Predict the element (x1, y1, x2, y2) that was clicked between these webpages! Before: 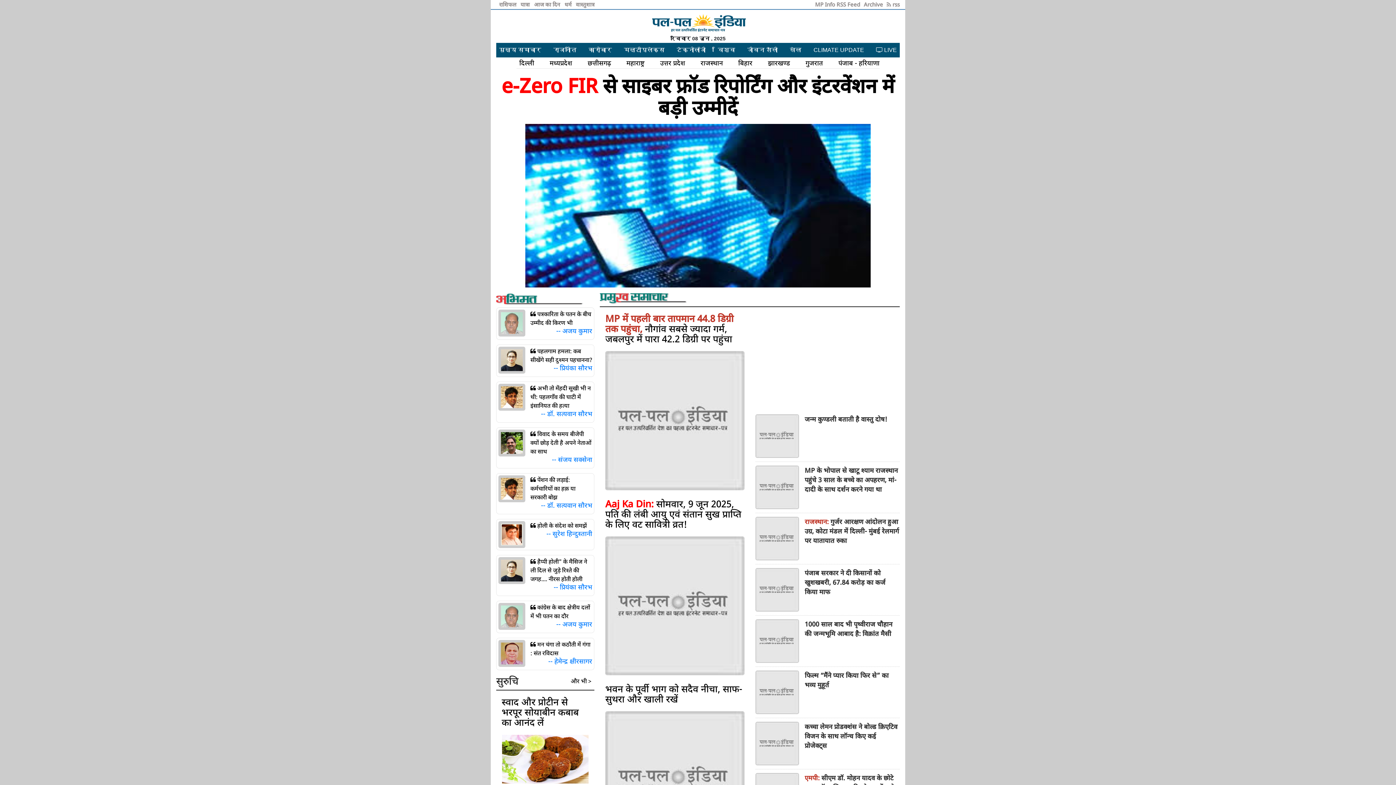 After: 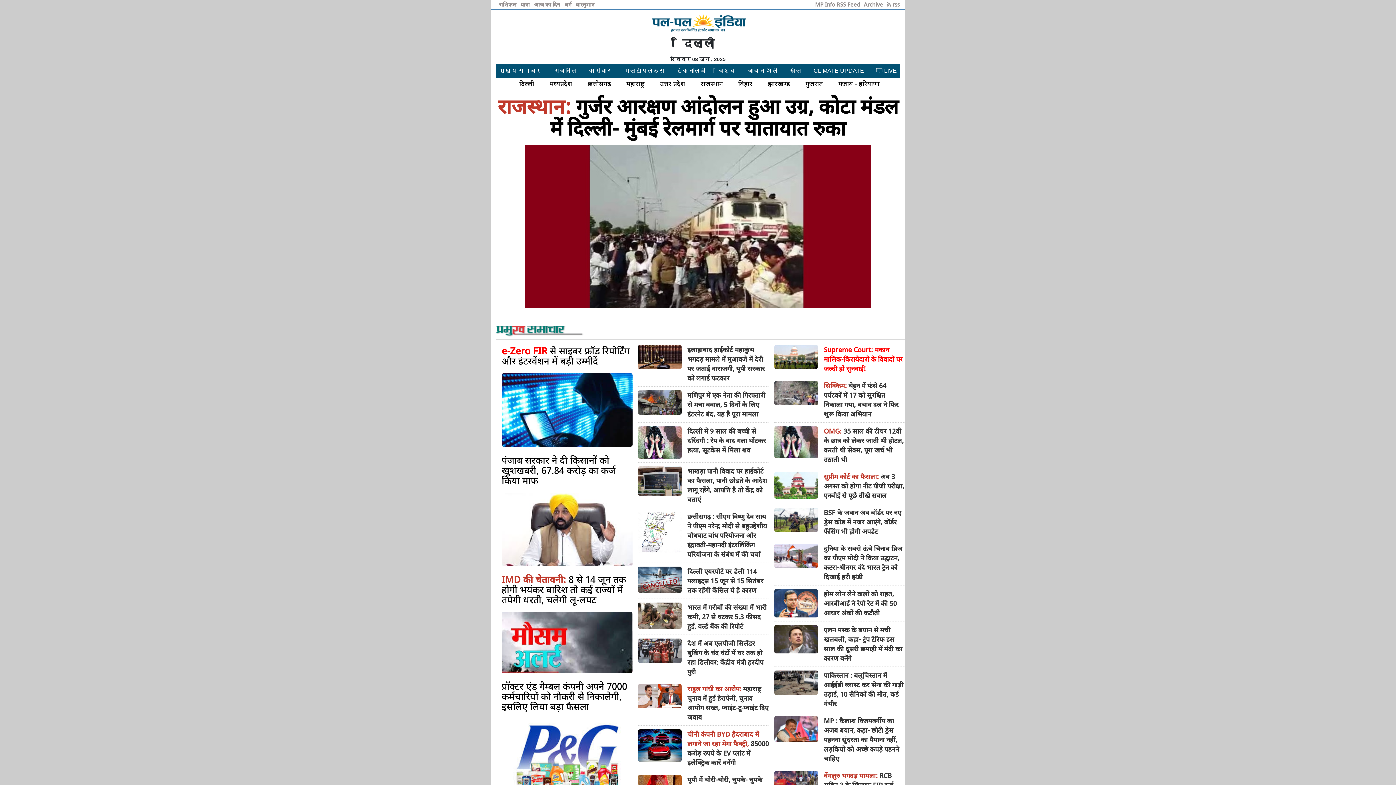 Action: bbox: (519, 58, 534, 67) label: दिल्ली